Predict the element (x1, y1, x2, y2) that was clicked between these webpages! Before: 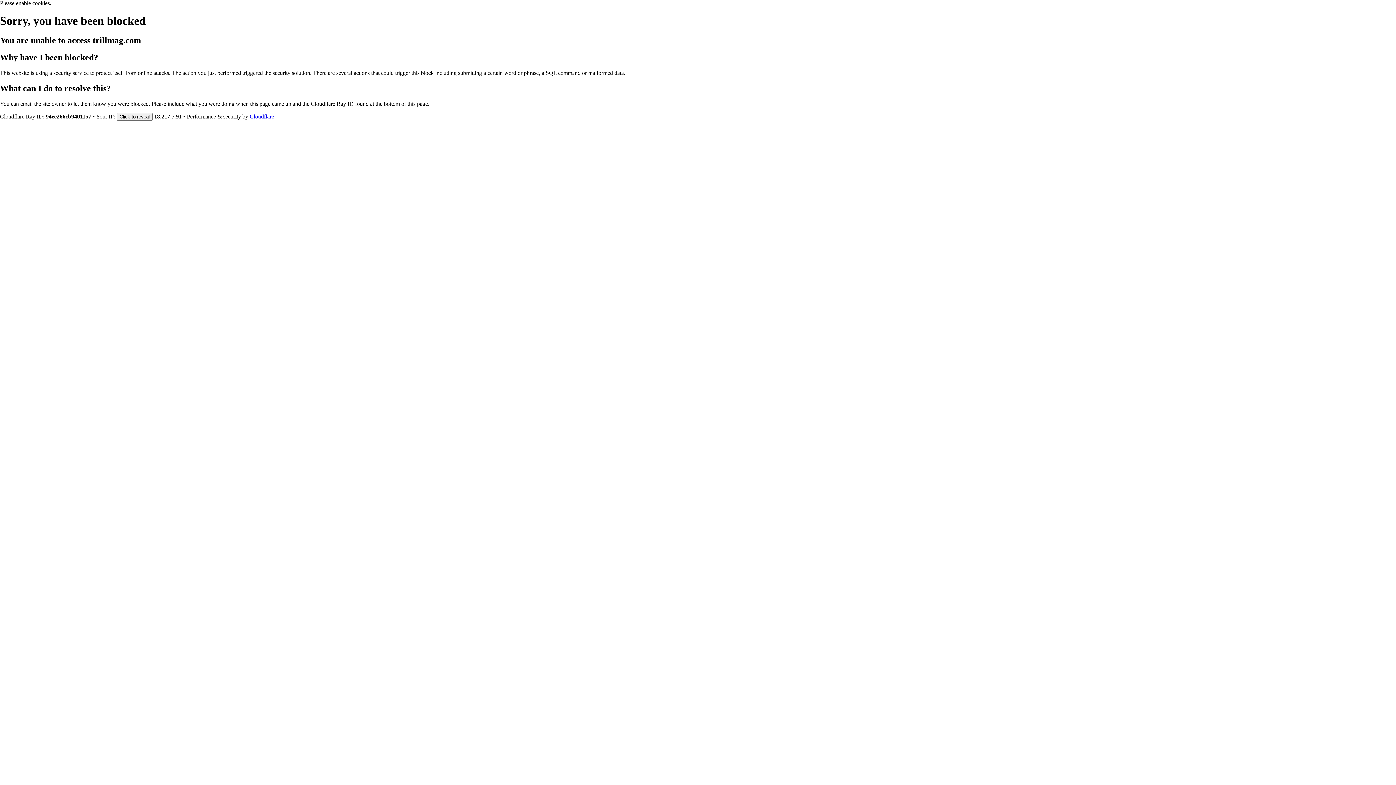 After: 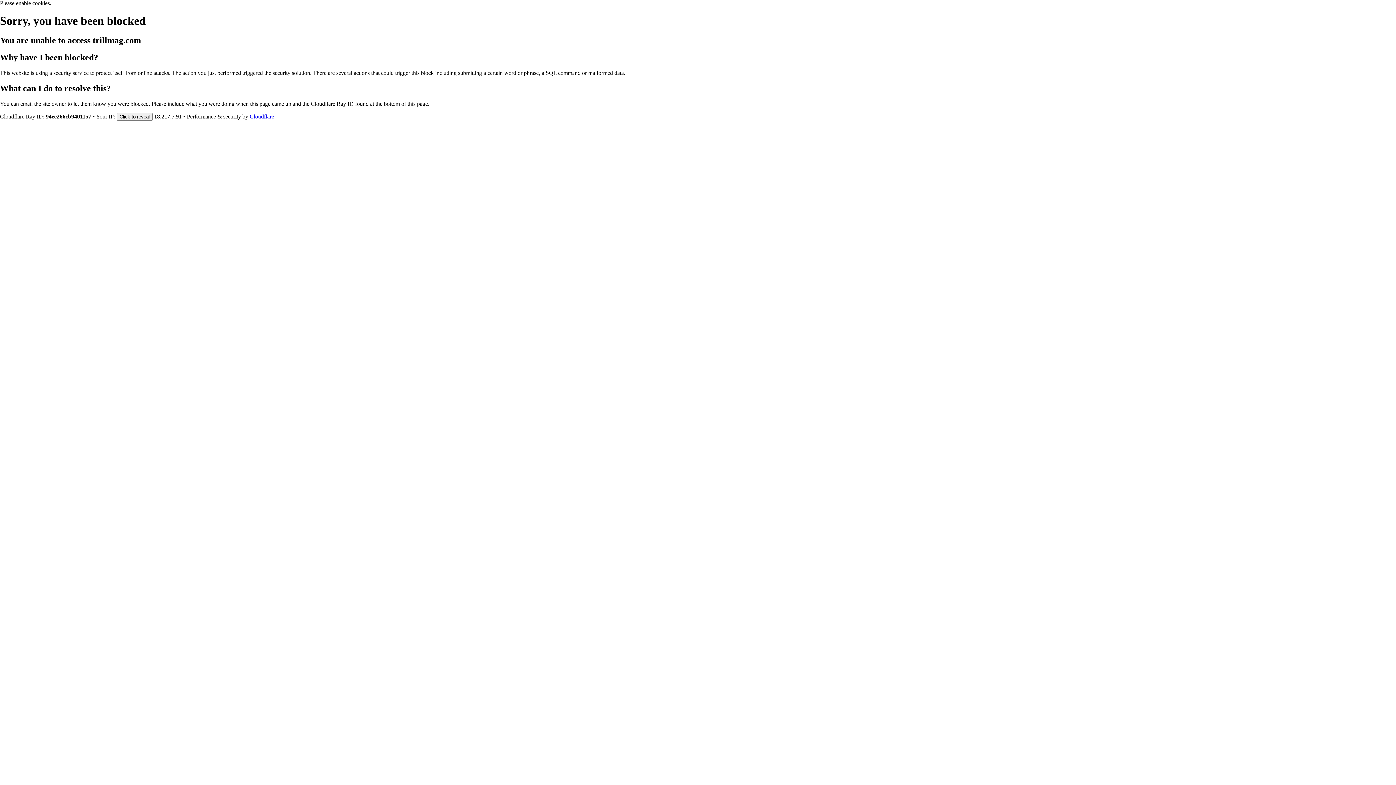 Action: label: Cloudflare bbox: (249, 113, 274, 119)